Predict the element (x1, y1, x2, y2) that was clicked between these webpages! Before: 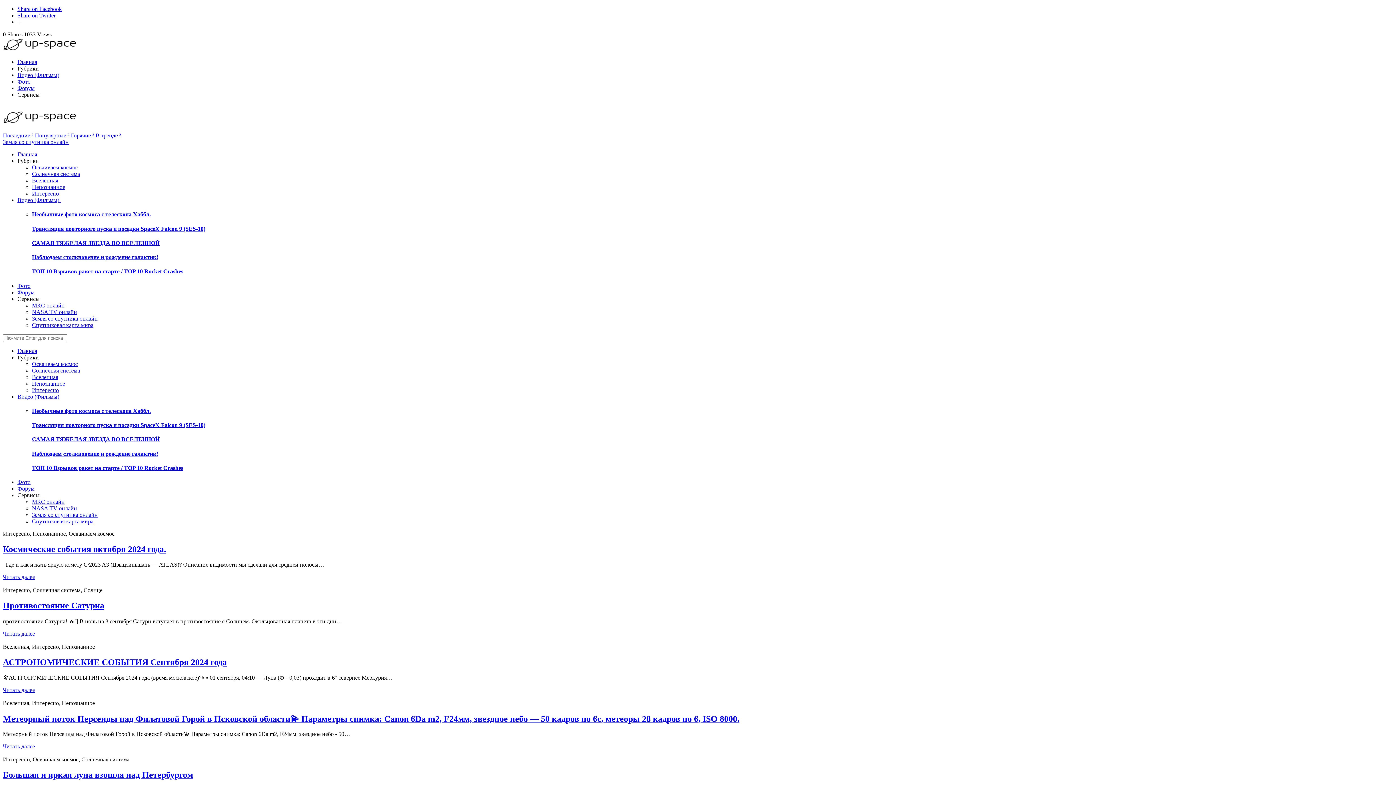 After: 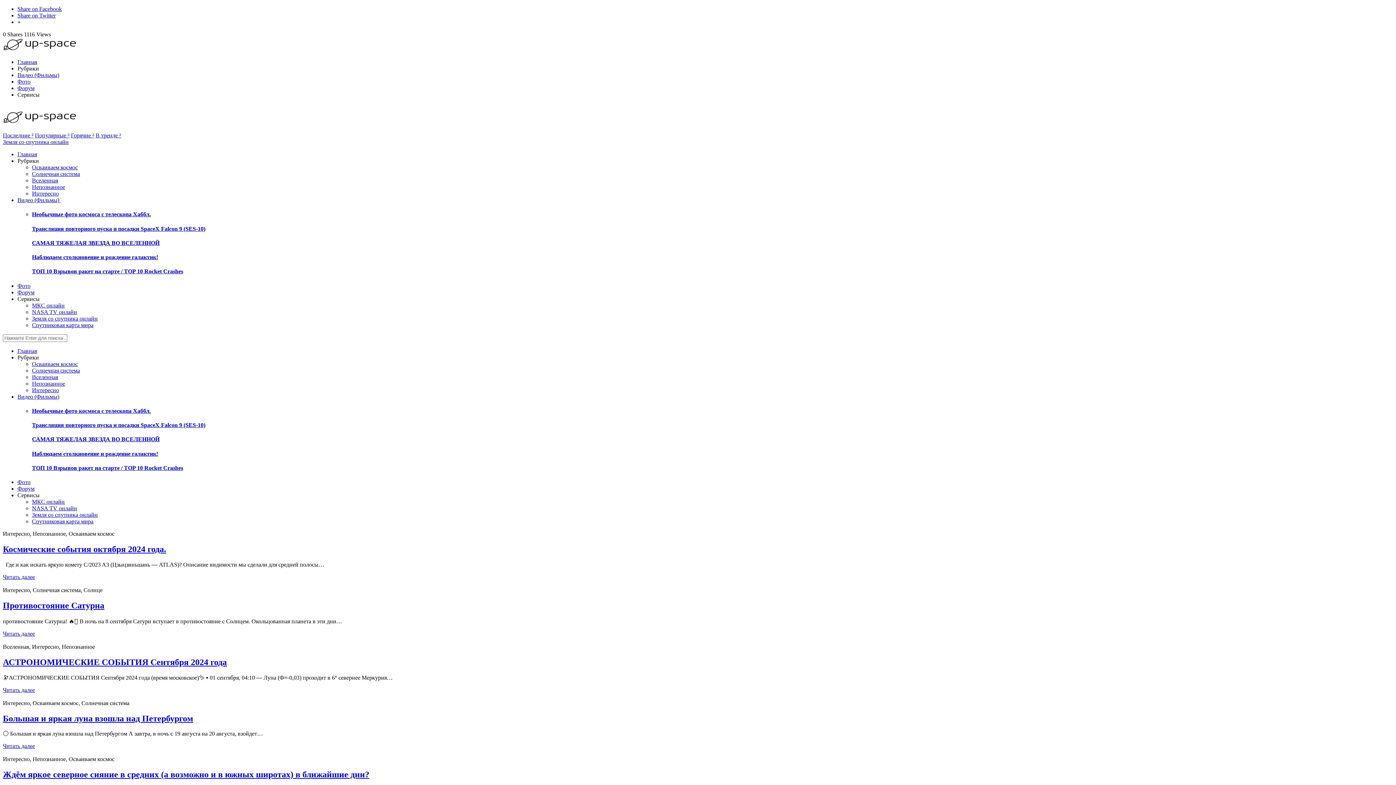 Action: label: Метеорный поток Персеиды над Филатовой Горой в Псковской области💫 Параметры снимка: Canon 6Da m2, F24мм, звездное небо — 50 кадров по 6с, метеоры 28 кадров по 6, ISO 8000. bbox: (2, 714, 1393, 724)